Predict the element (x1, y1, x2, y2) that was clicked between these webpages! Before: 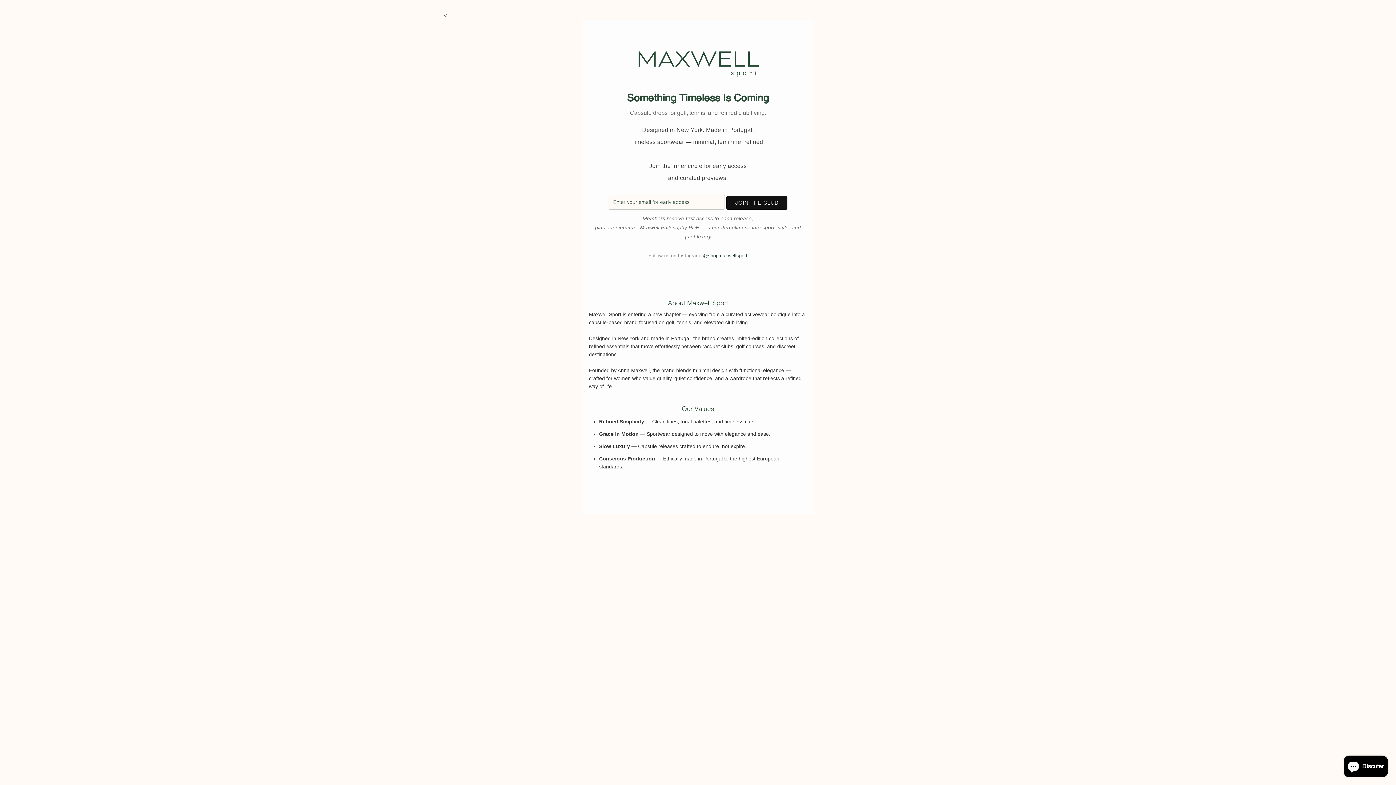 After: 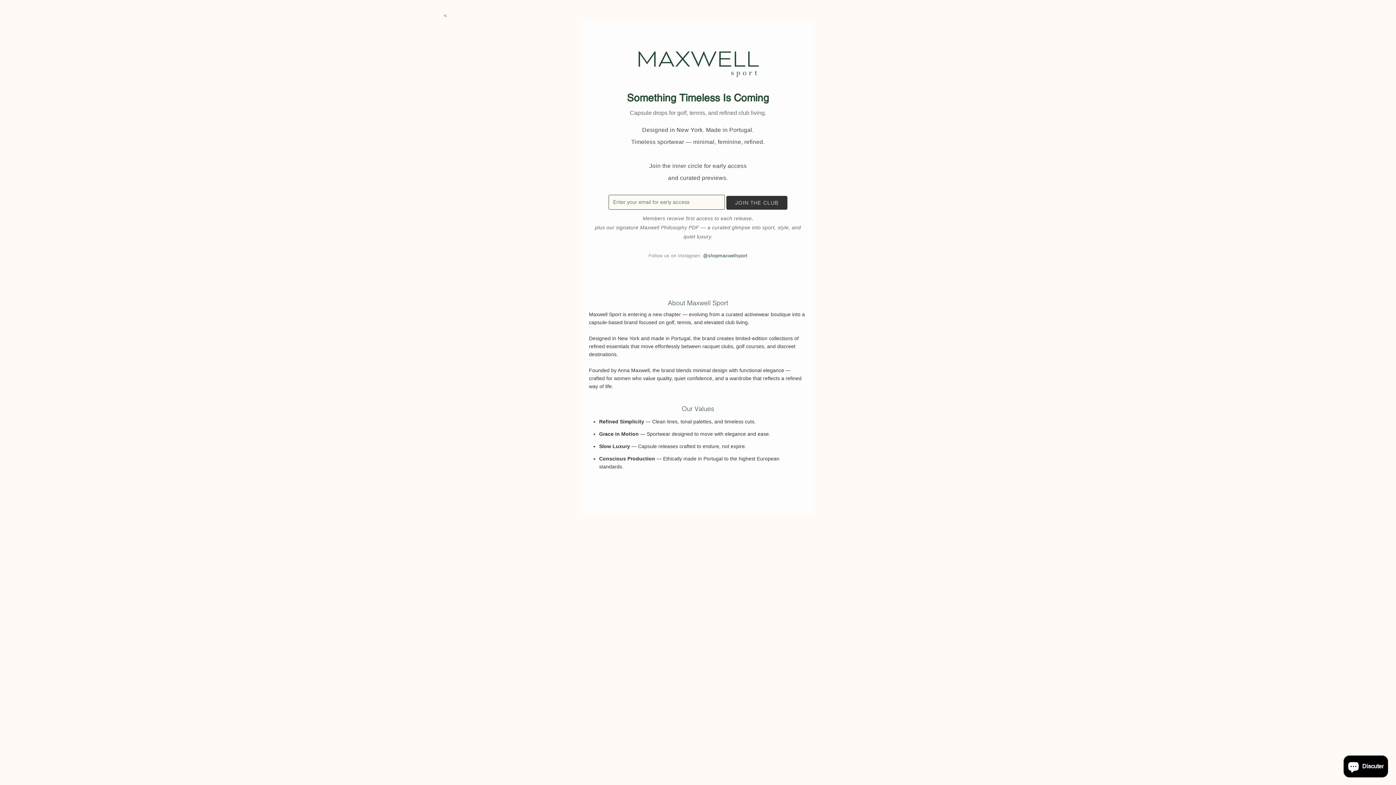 Action: bbox: (726, 195, 787, 209) label: JOIN THE CLUB